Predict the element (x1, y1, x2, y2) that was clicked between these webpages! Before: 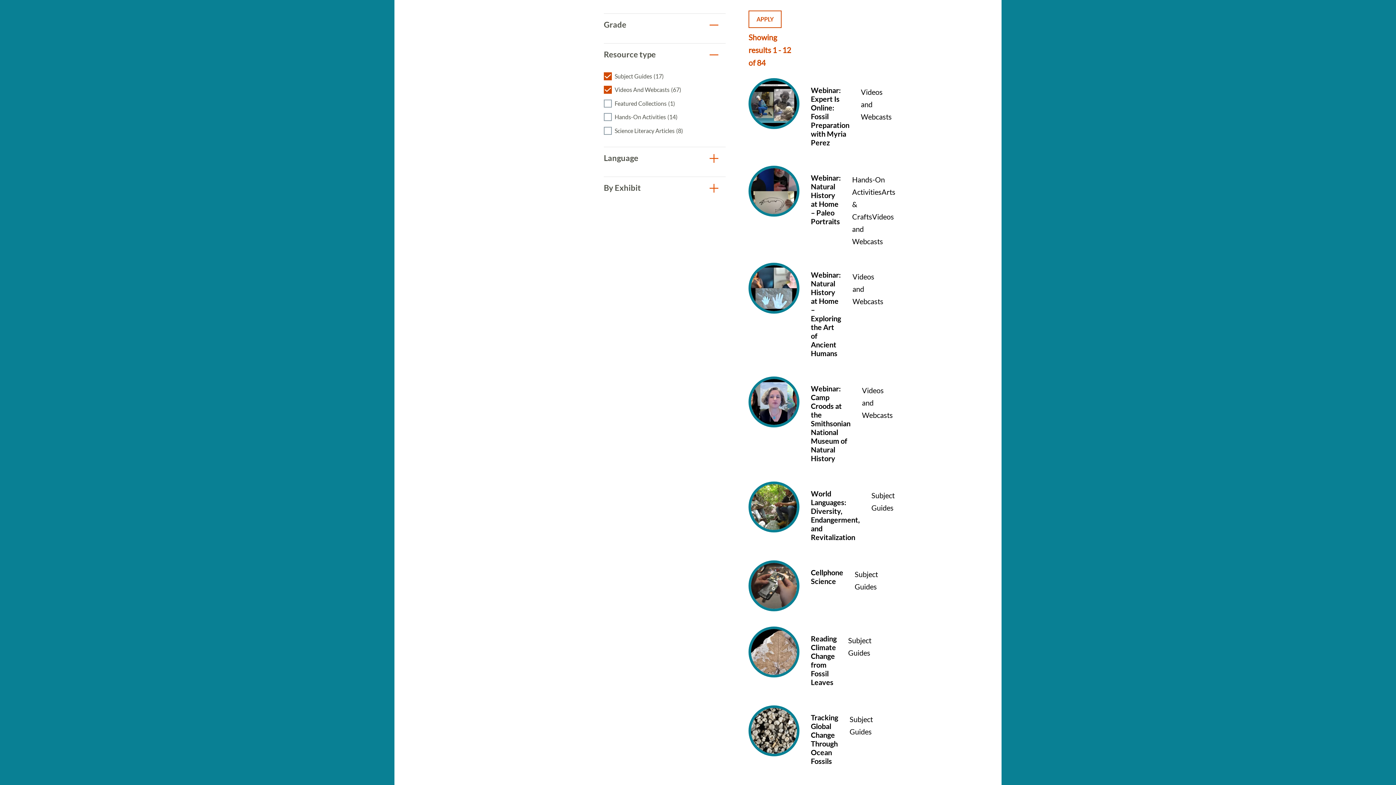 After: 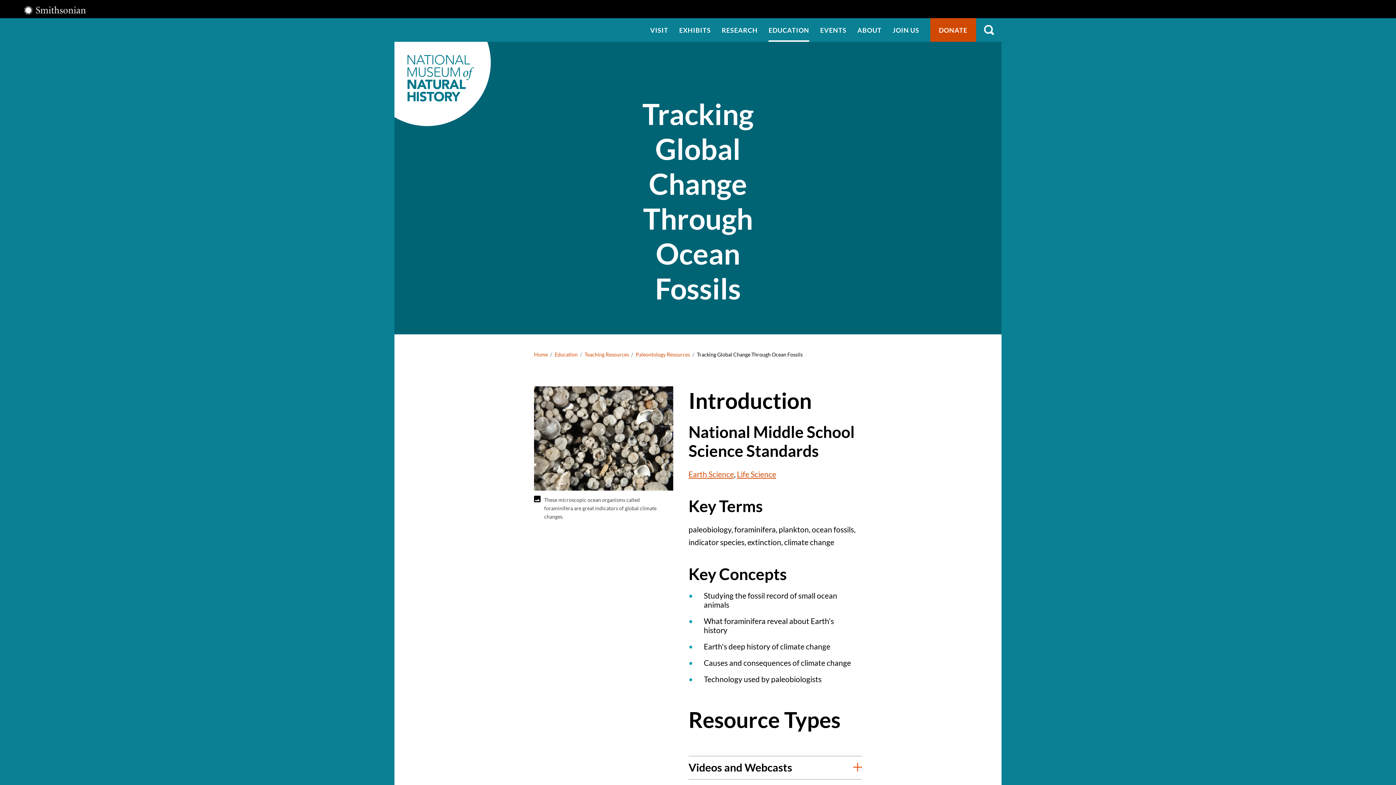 Action: label: Tracking Global Change Through Ocean Fossils
Subject Guides bbox: (748, 705, 792, 769)